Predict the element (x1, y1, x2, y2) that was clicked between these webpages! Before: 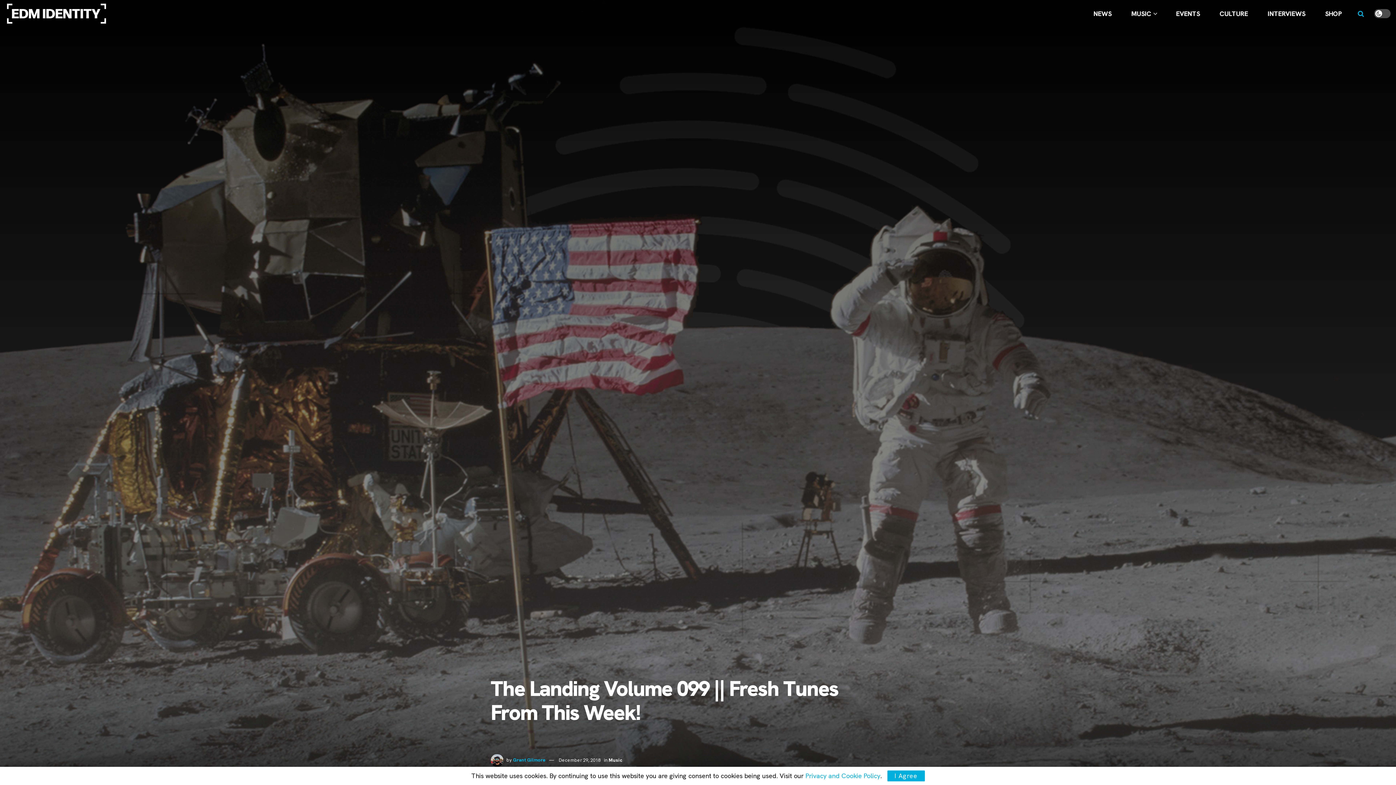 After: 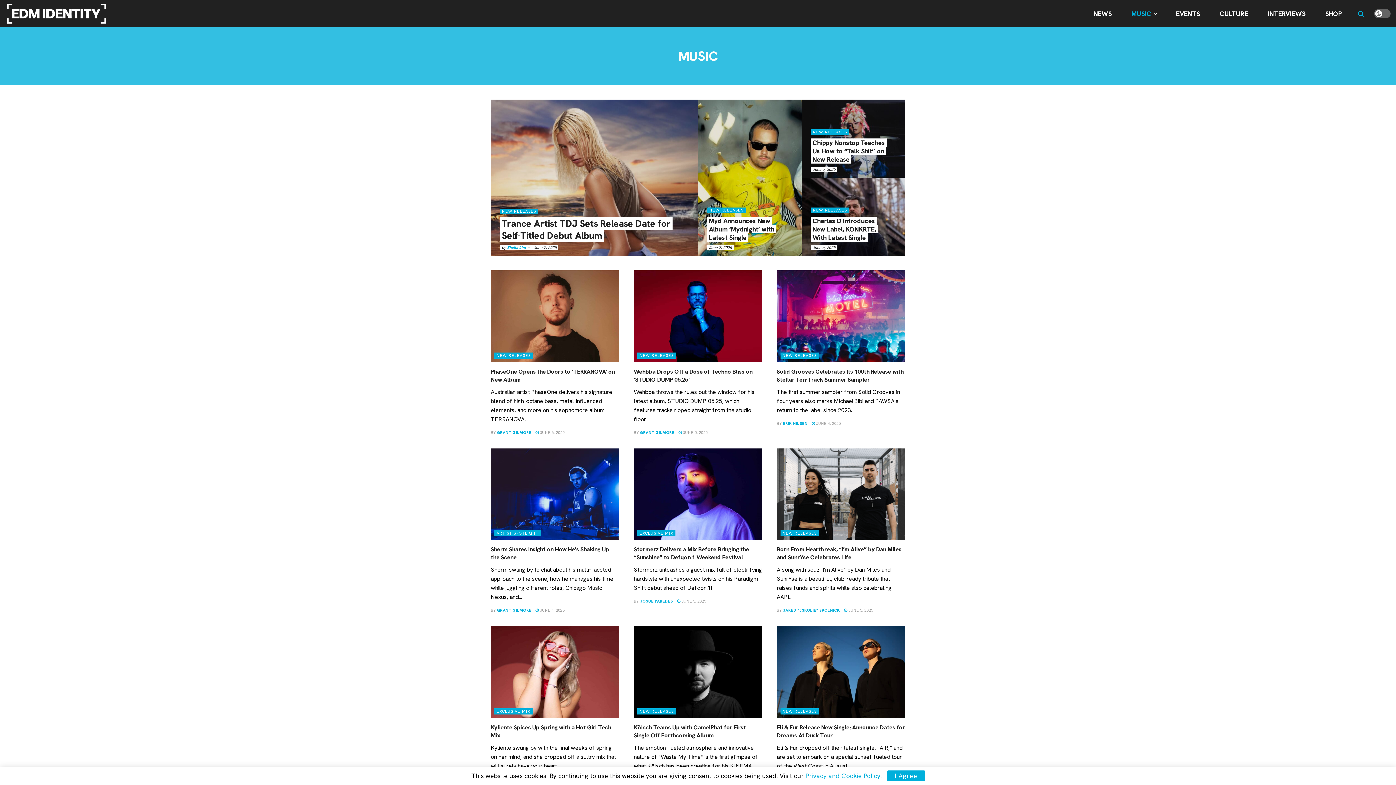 Action: bbox: (1125, 4, 1162, 22) label: MUSIC